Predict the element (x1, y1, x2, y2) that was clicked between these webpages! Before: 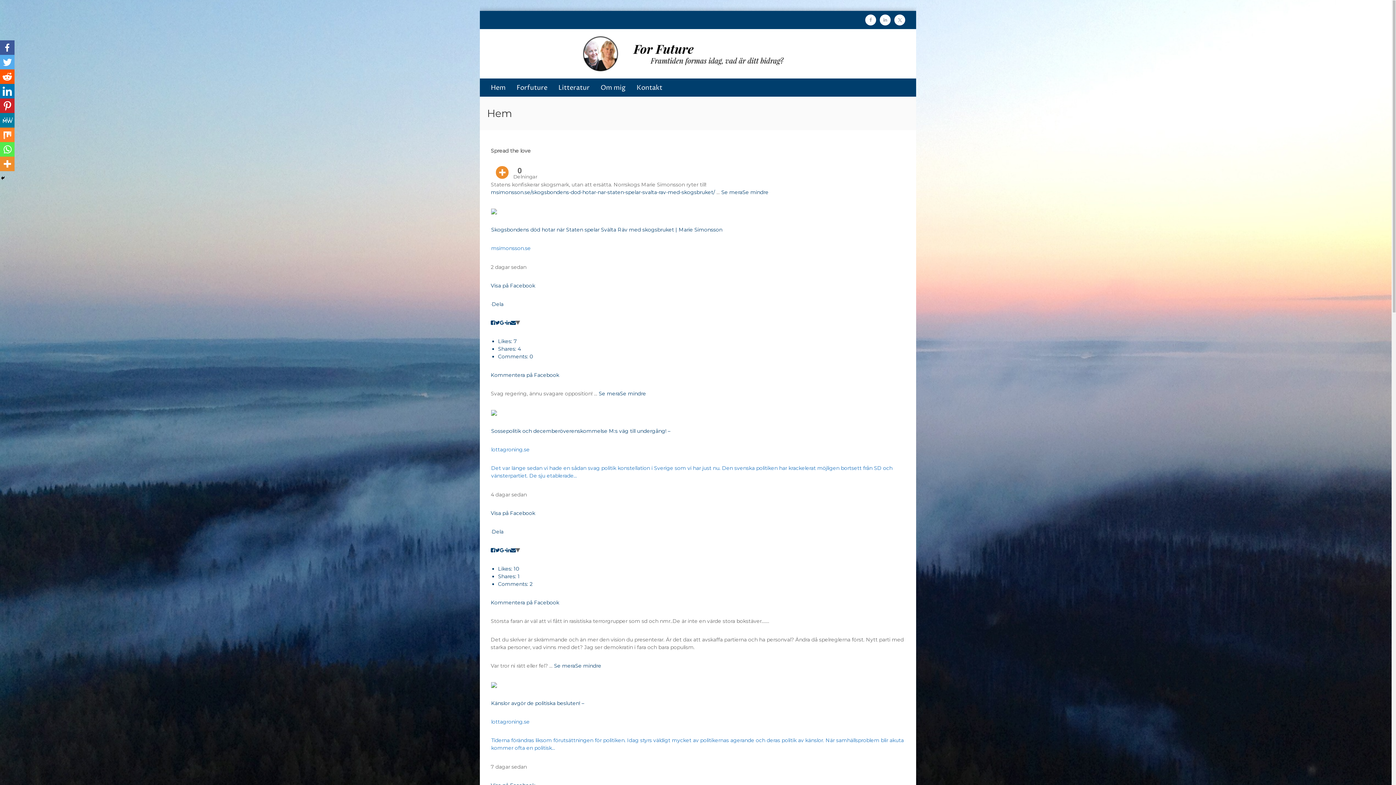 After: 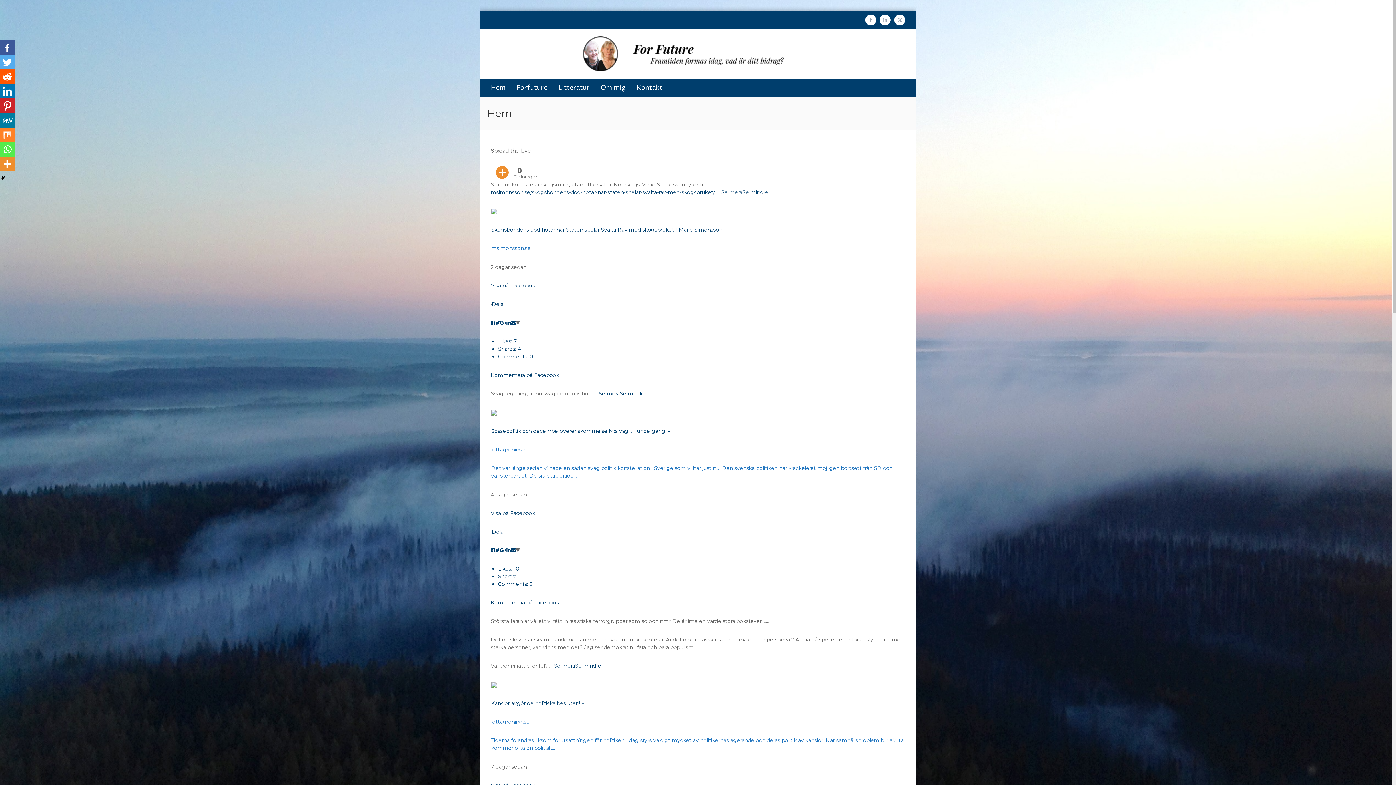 Action: label: Känslor avgör de politiska besluten! – bbox: (491, 700, 584, 706)